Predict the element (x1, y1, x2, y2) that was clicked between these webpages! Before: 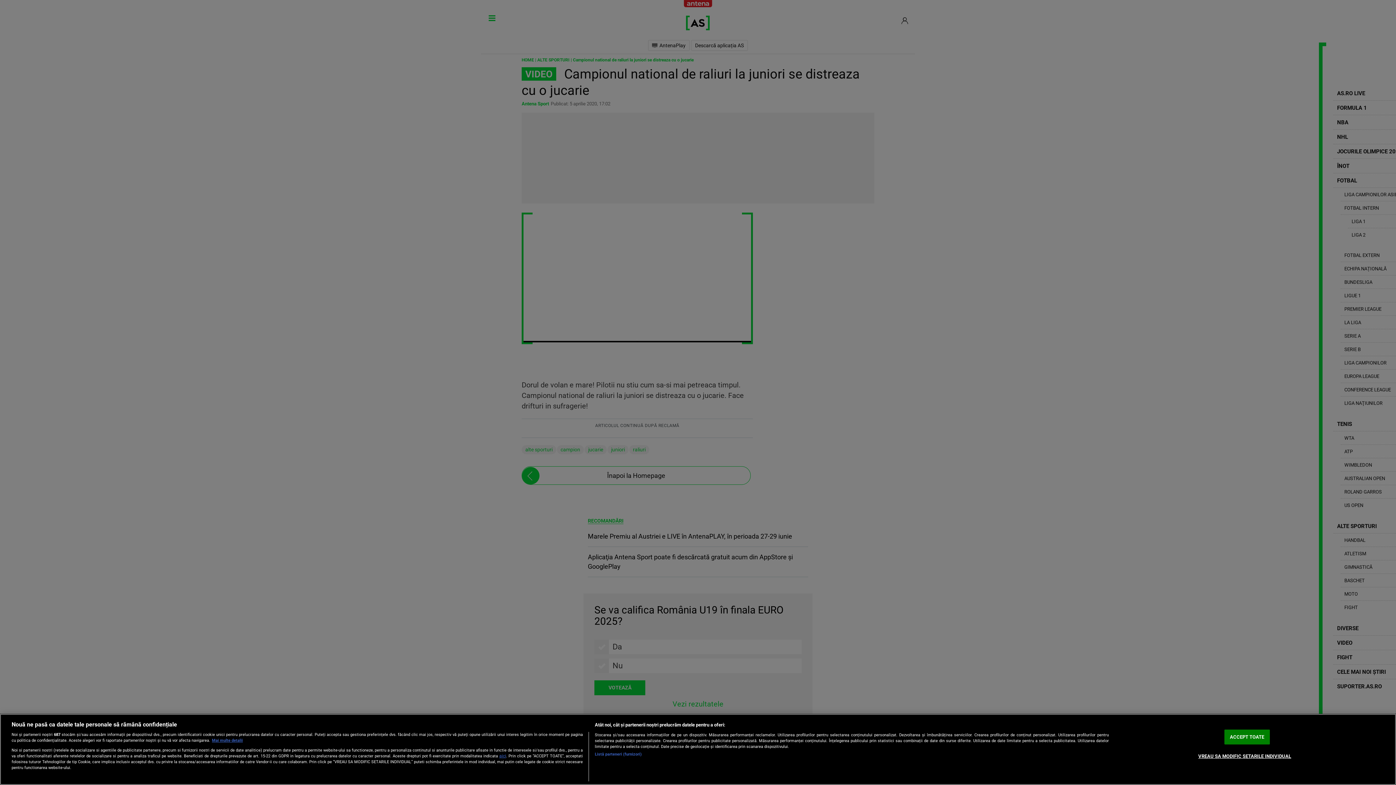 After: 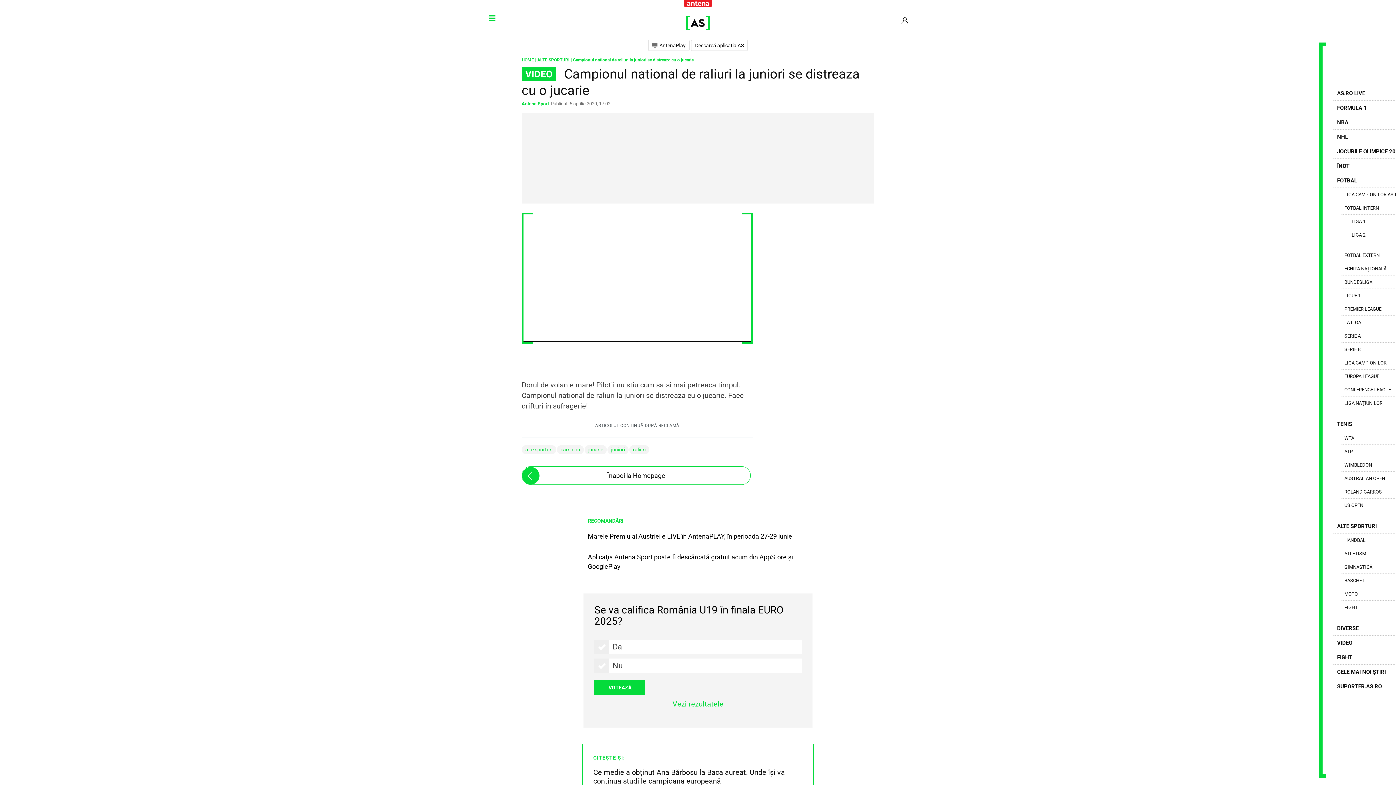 Action: bbox: (1224, 729, 1270, 744) label: ACCEPT TOATE